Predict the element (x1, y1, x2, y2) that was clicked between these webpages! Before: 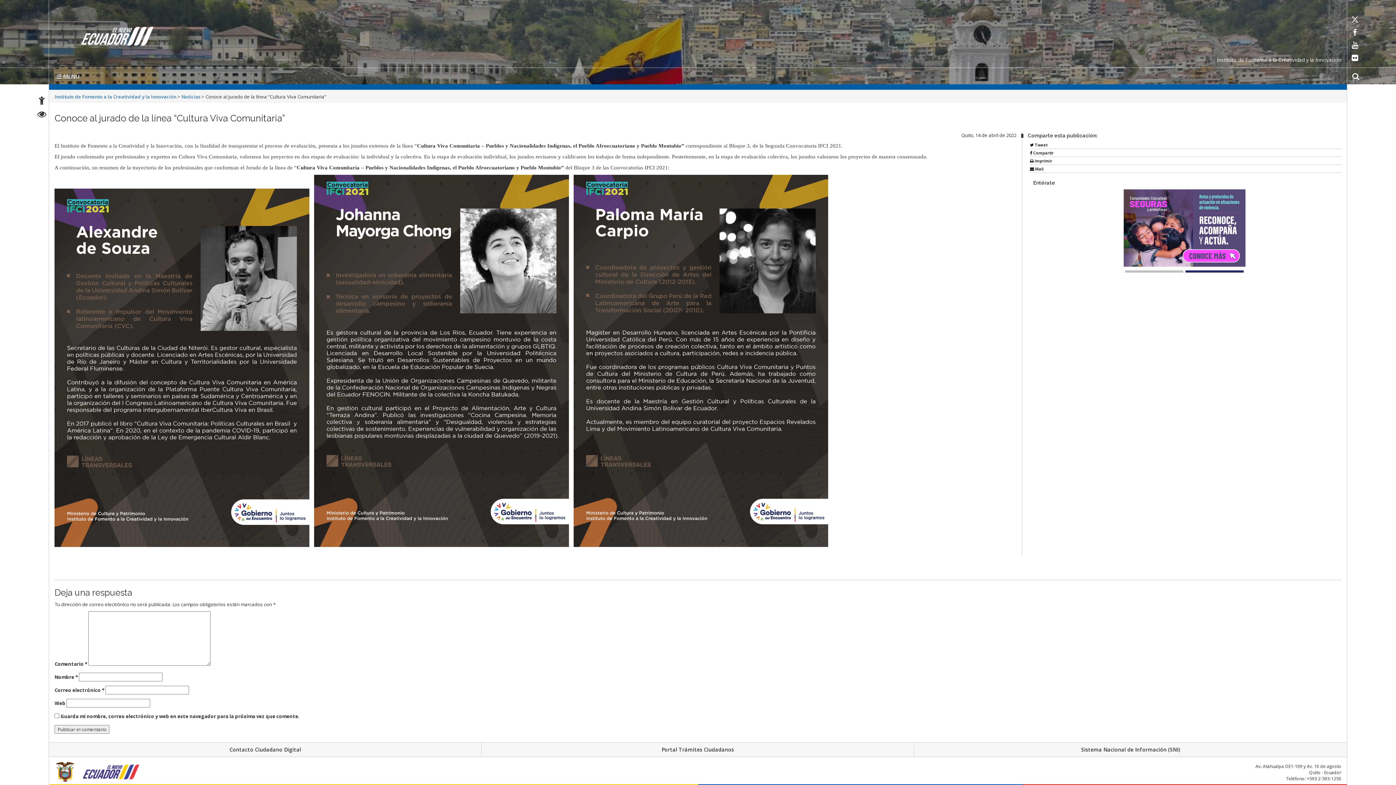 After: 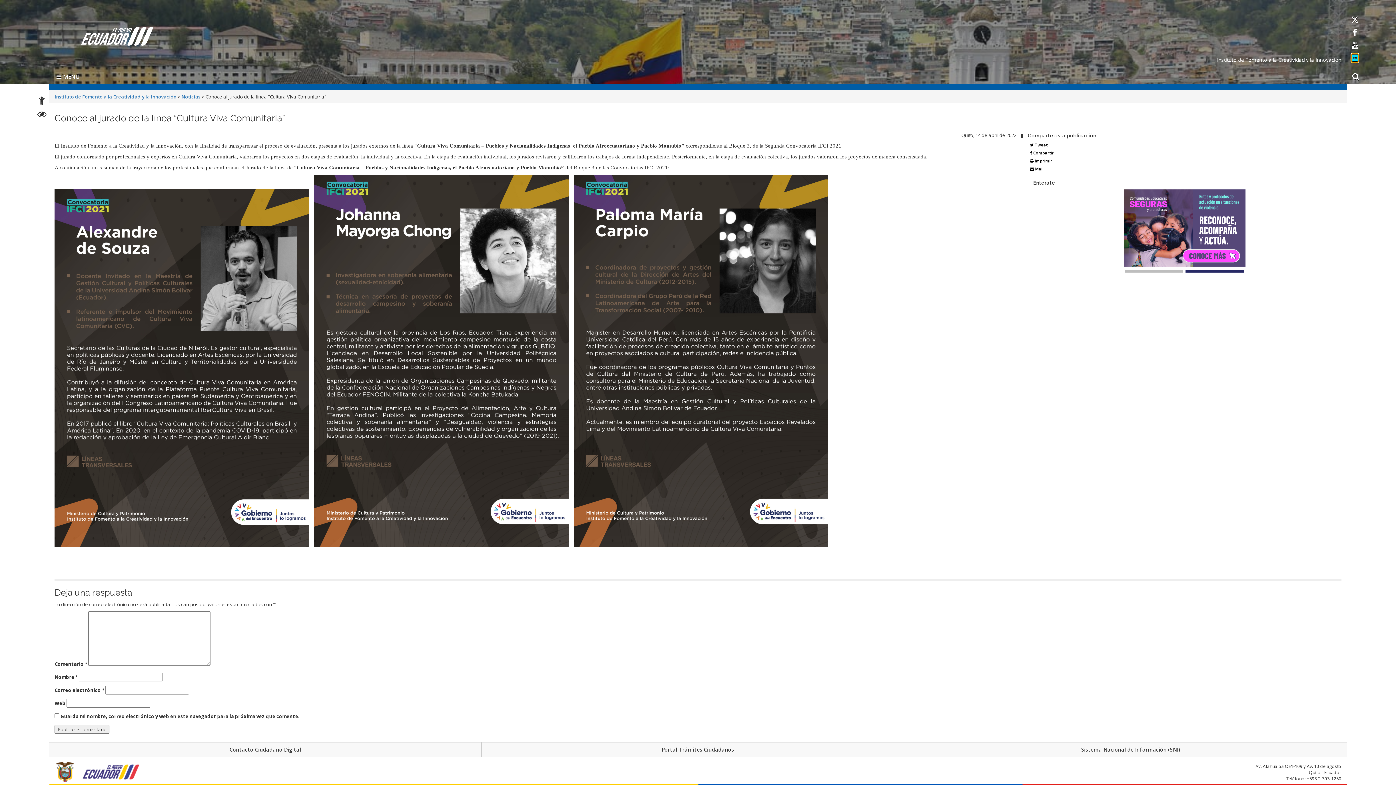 Action: bbox: (1352, 55, 1358, 62) label: flickr